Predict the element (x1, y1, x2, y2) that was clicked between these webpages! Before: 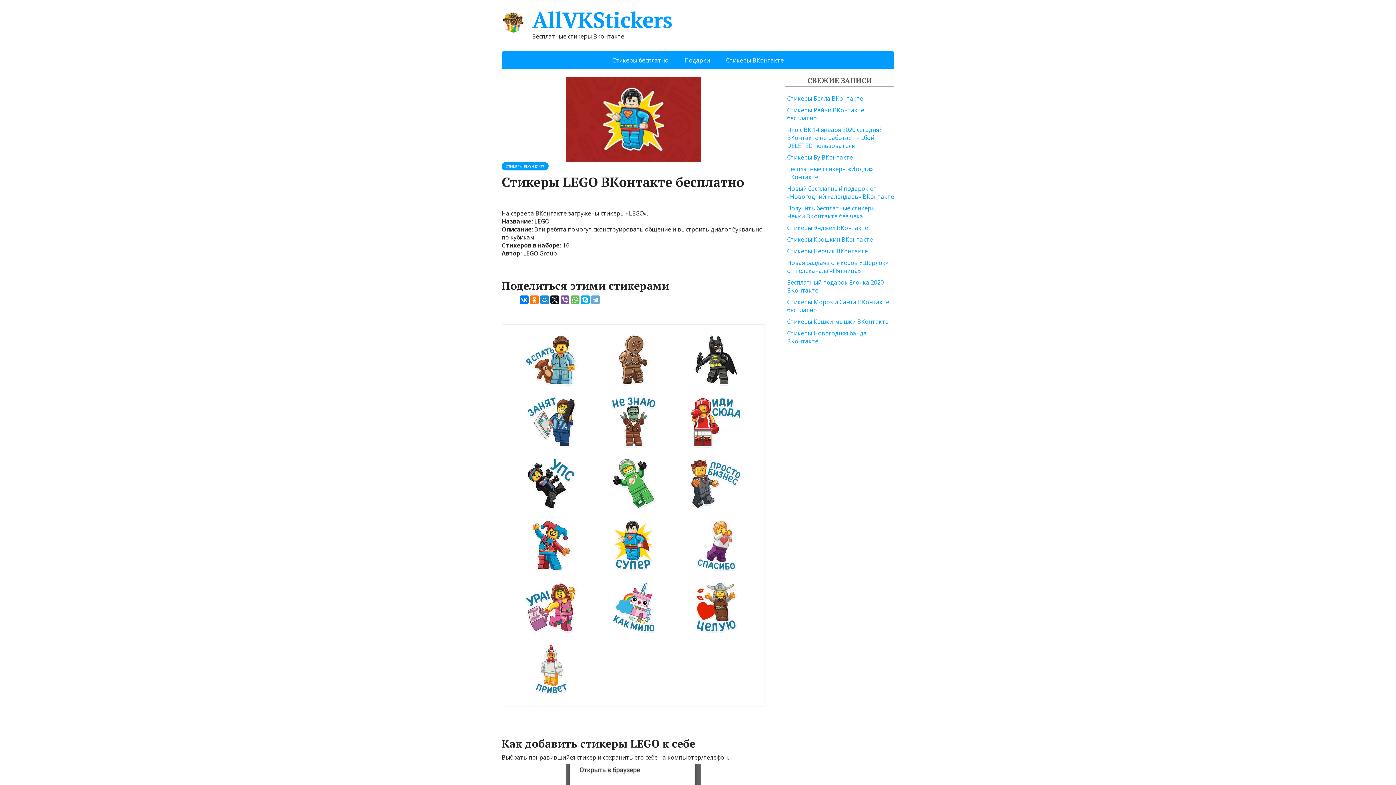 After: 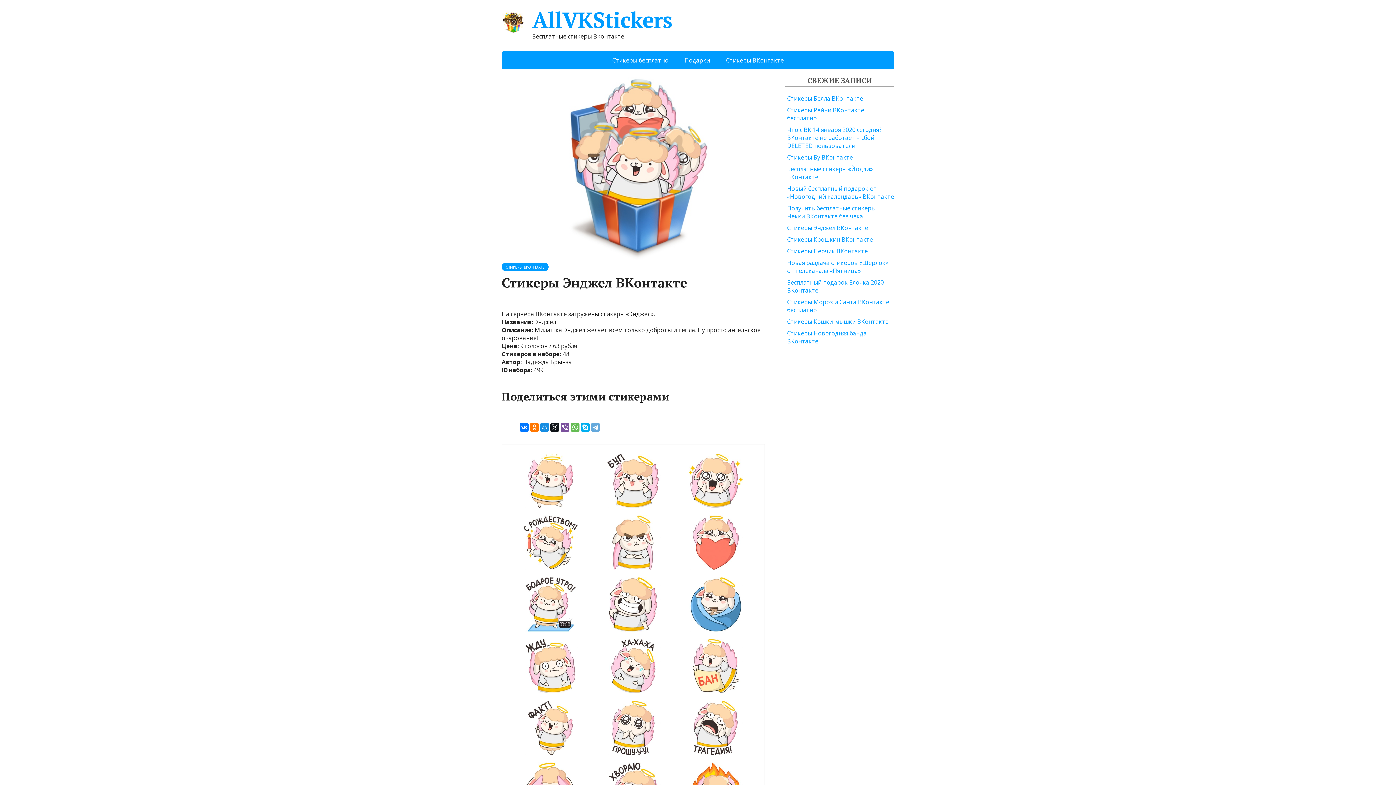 Action: bbox: (787, 224, 868, 232) label: Стикеры Энджел ВКонтакте